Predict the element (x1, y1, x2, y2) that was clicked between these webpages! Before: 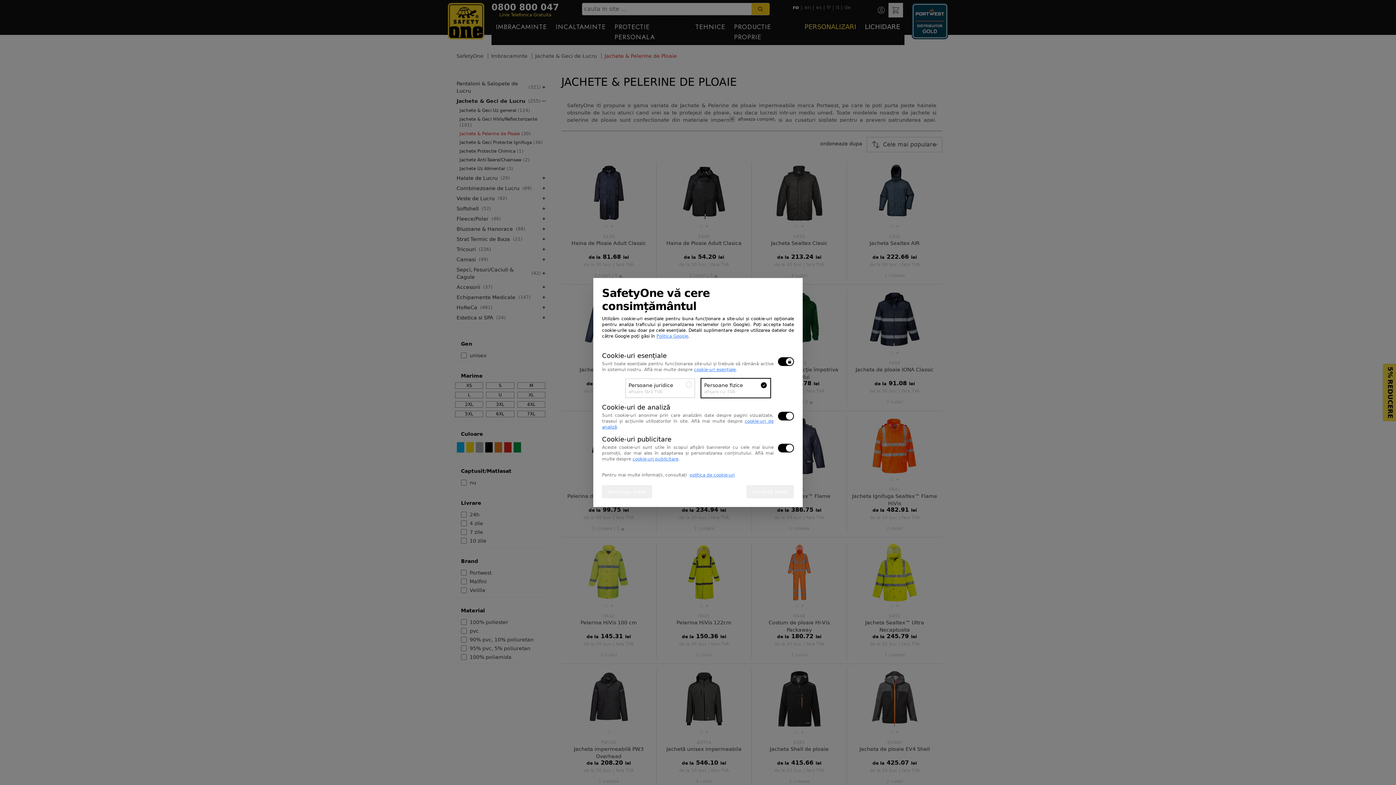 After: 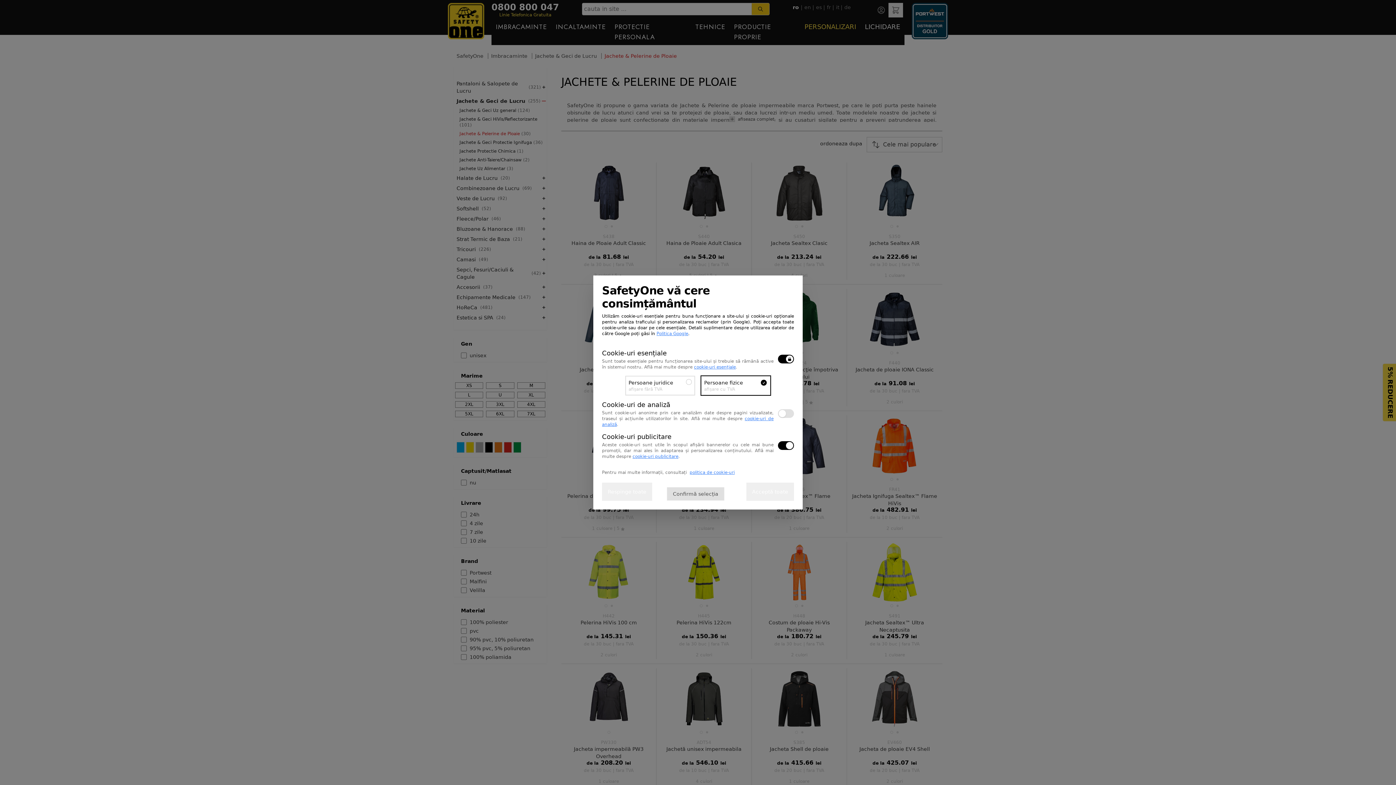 Action: bbox: (778, 412, 794, 420)